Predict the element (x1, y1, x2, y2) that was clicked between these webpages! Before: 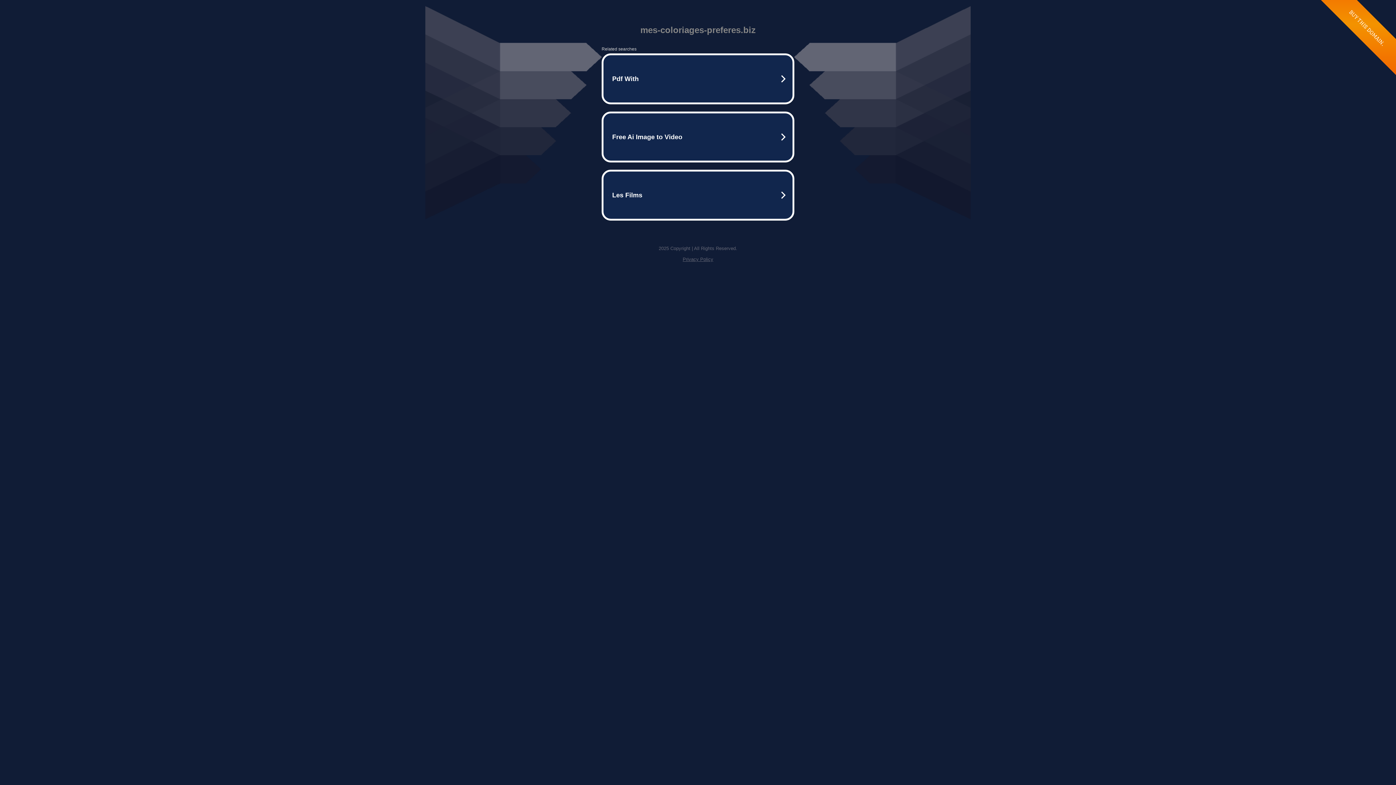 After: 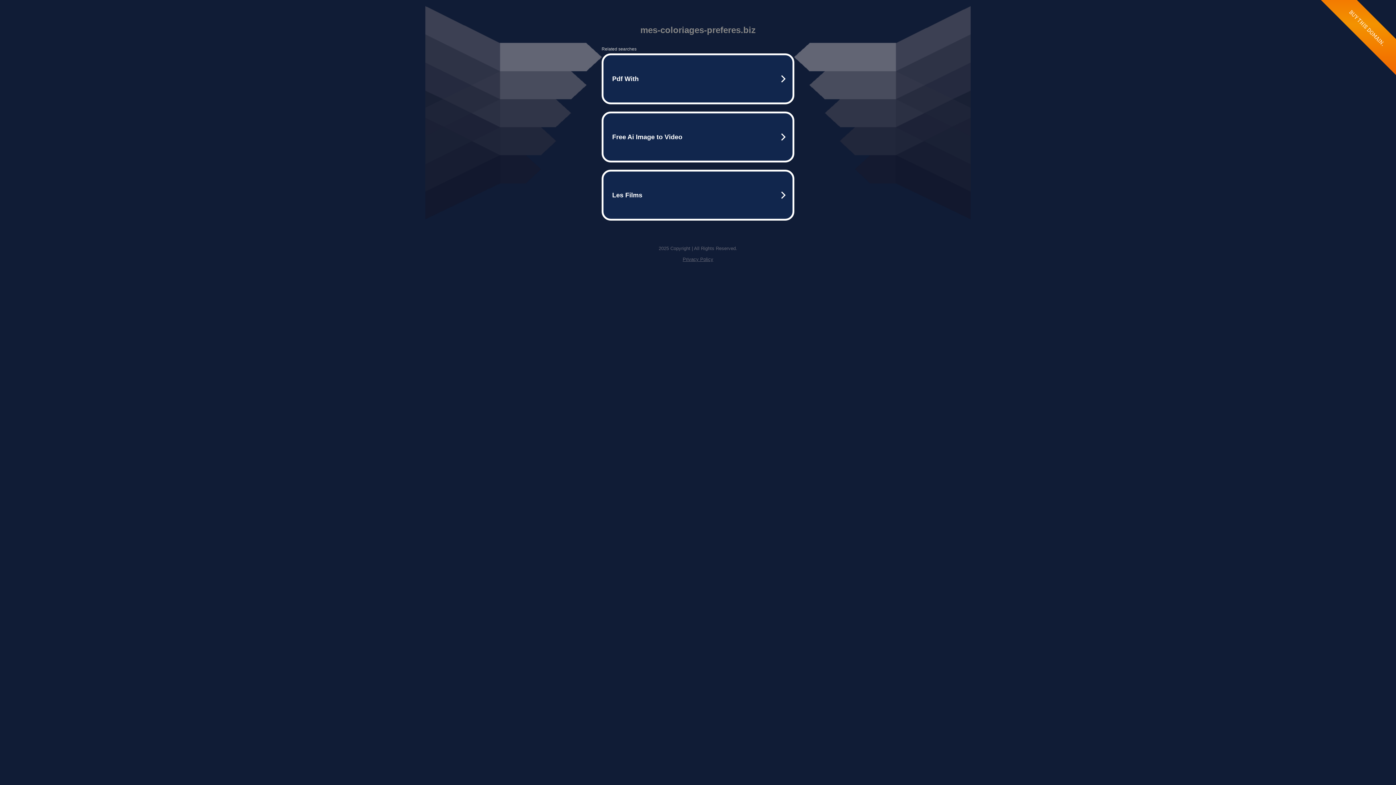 Action: label: Privacy Policy bbox: (682, 256, 713, 262)